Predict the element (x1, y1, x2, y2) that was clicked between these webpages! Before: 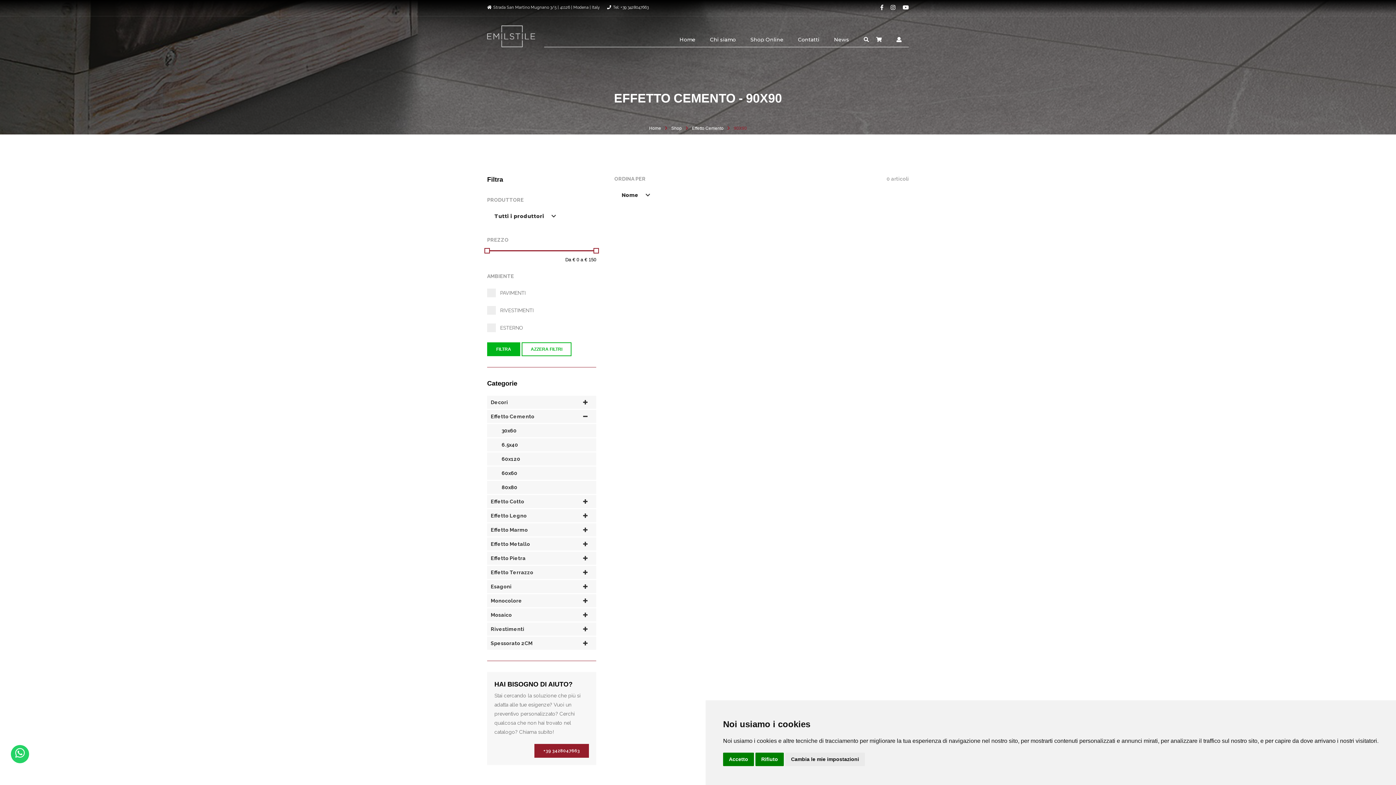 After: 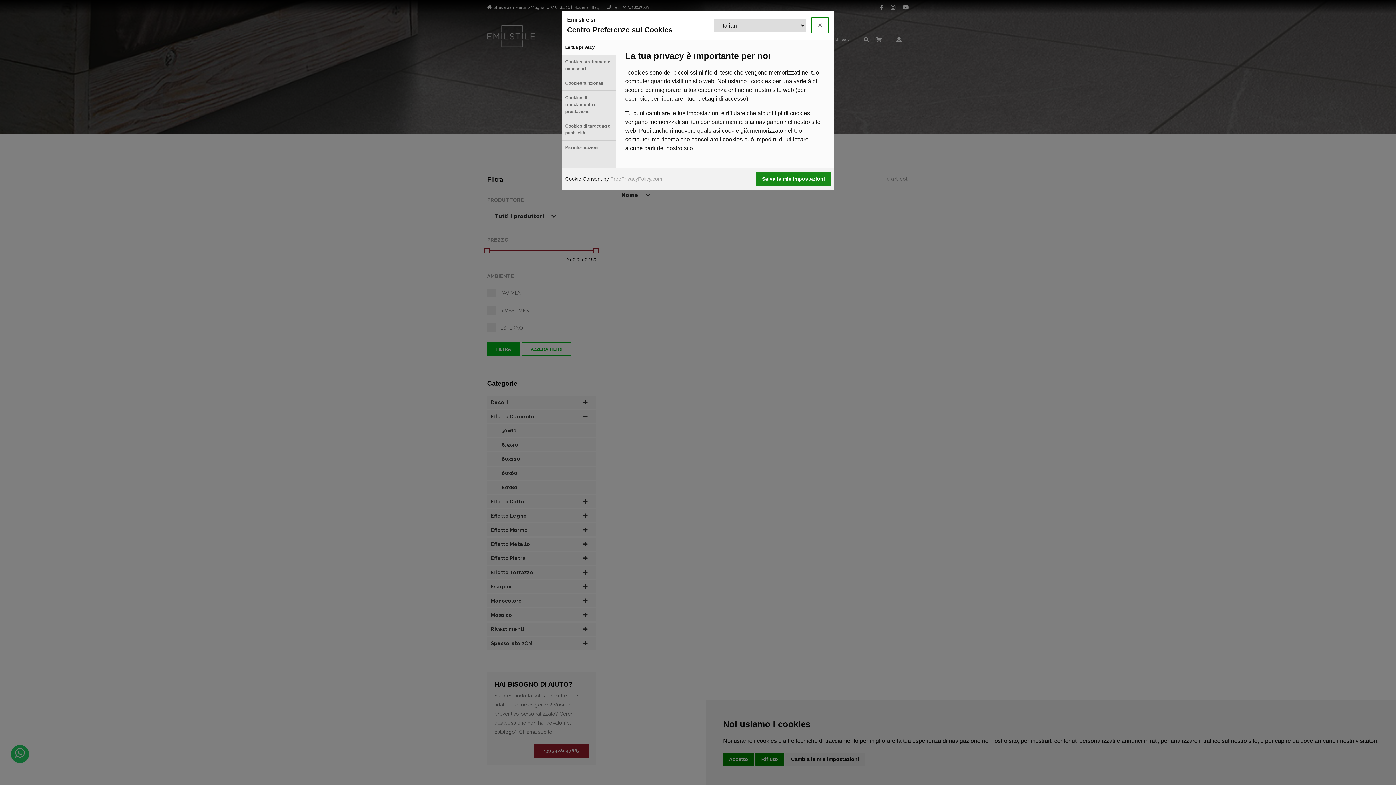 Action: label: Cambia le mie impostazioni bbox: (785, 753, 865, 766)